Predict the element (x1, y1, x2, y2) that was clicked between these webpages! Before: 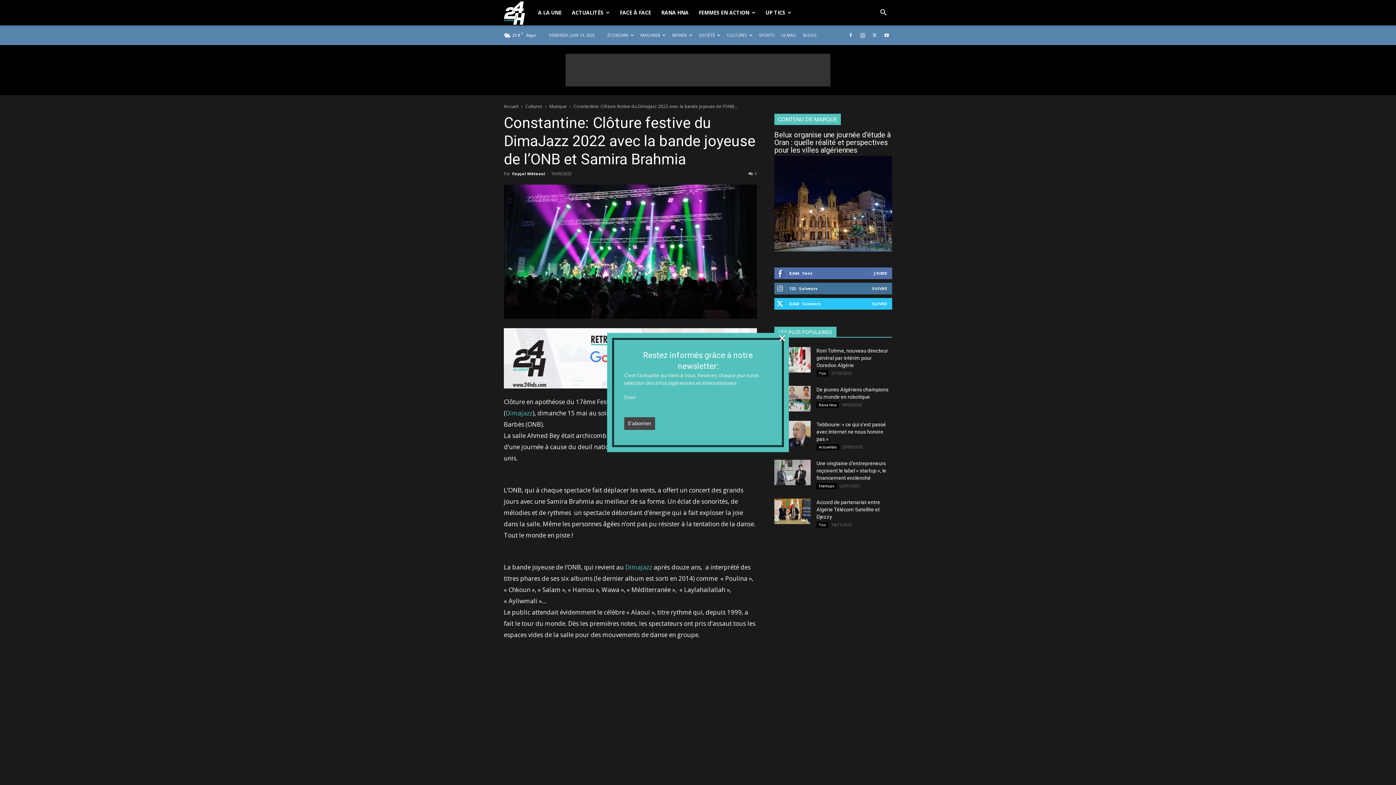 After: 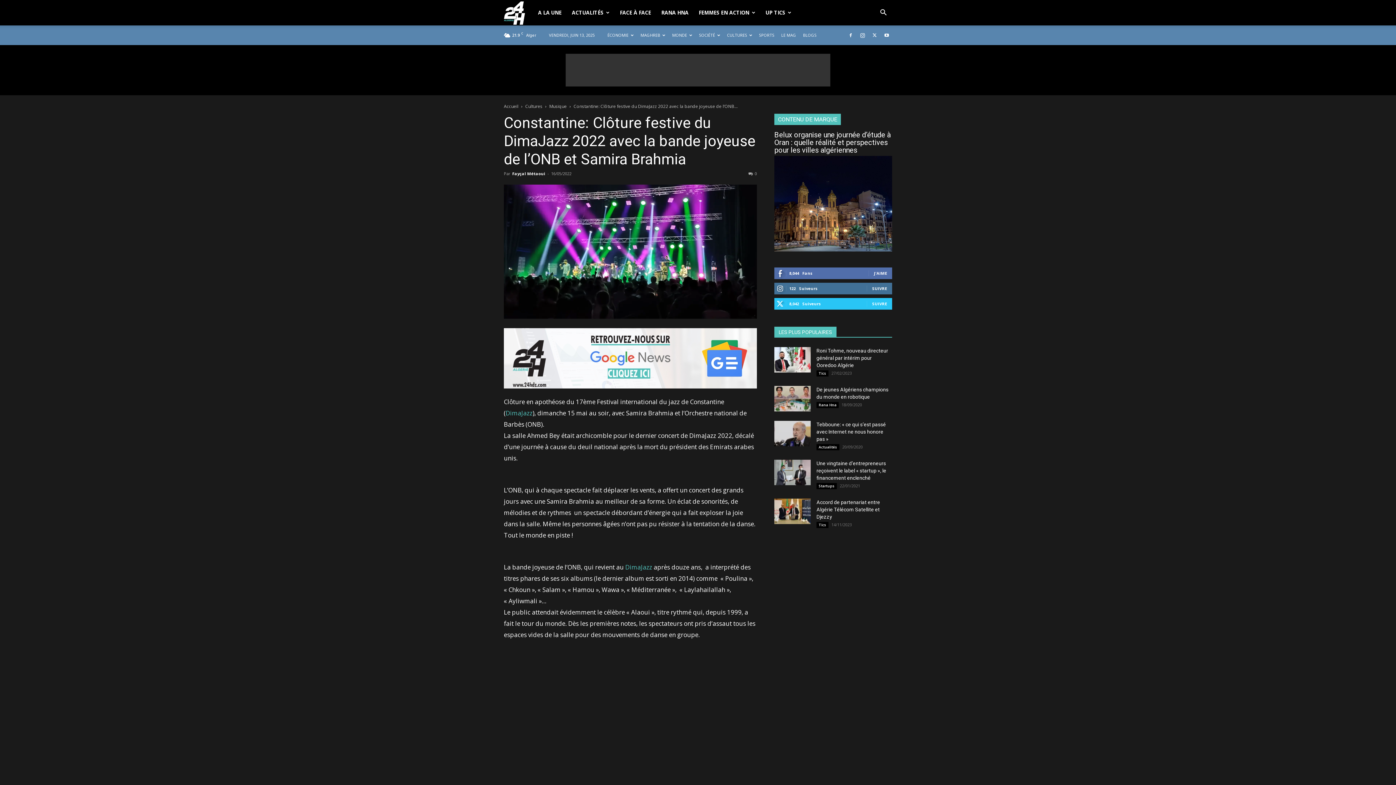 Action: label: × bbox: (778, 334, 786, 342)